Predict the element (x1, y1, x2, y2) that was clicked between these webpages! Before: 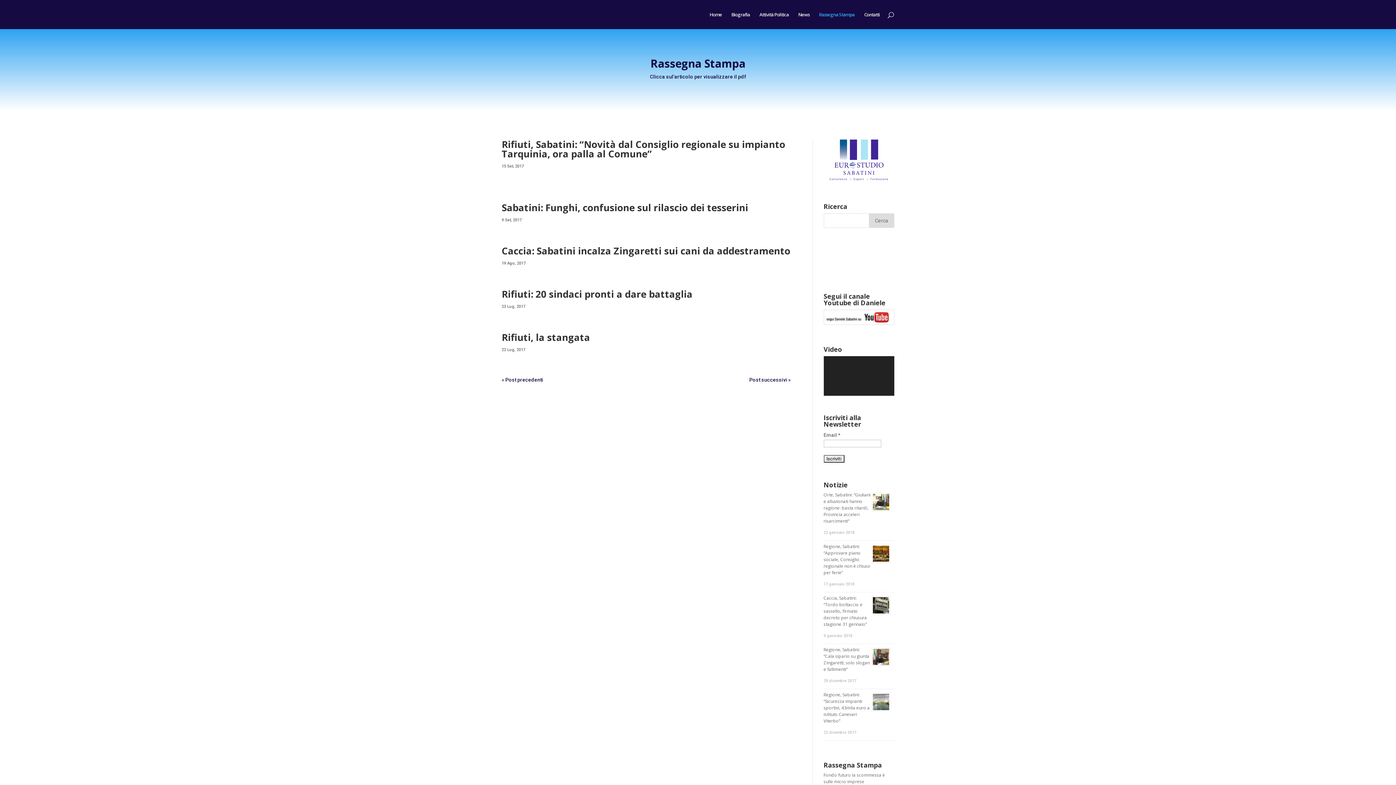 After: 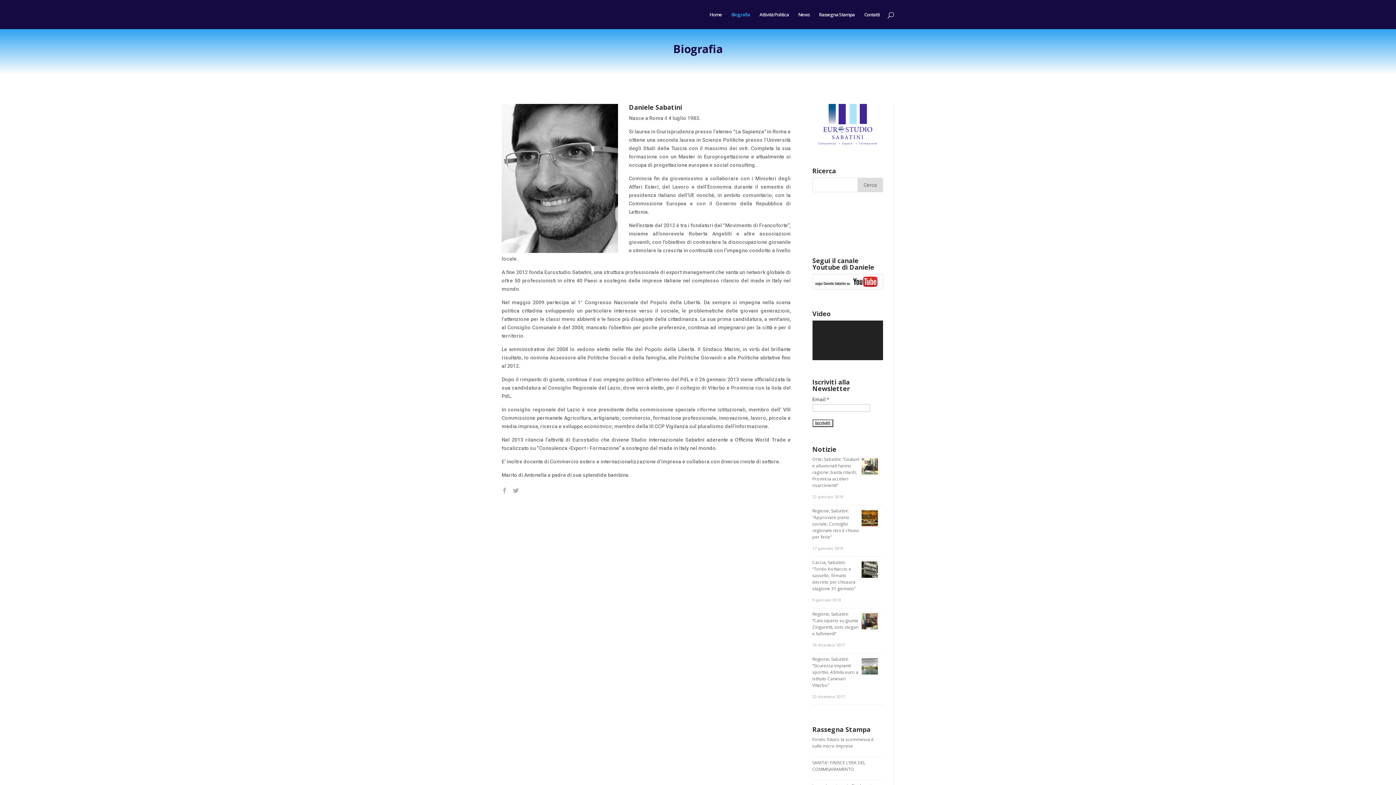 Action: bbox: (731, 12, 750, 29) label: Biografia